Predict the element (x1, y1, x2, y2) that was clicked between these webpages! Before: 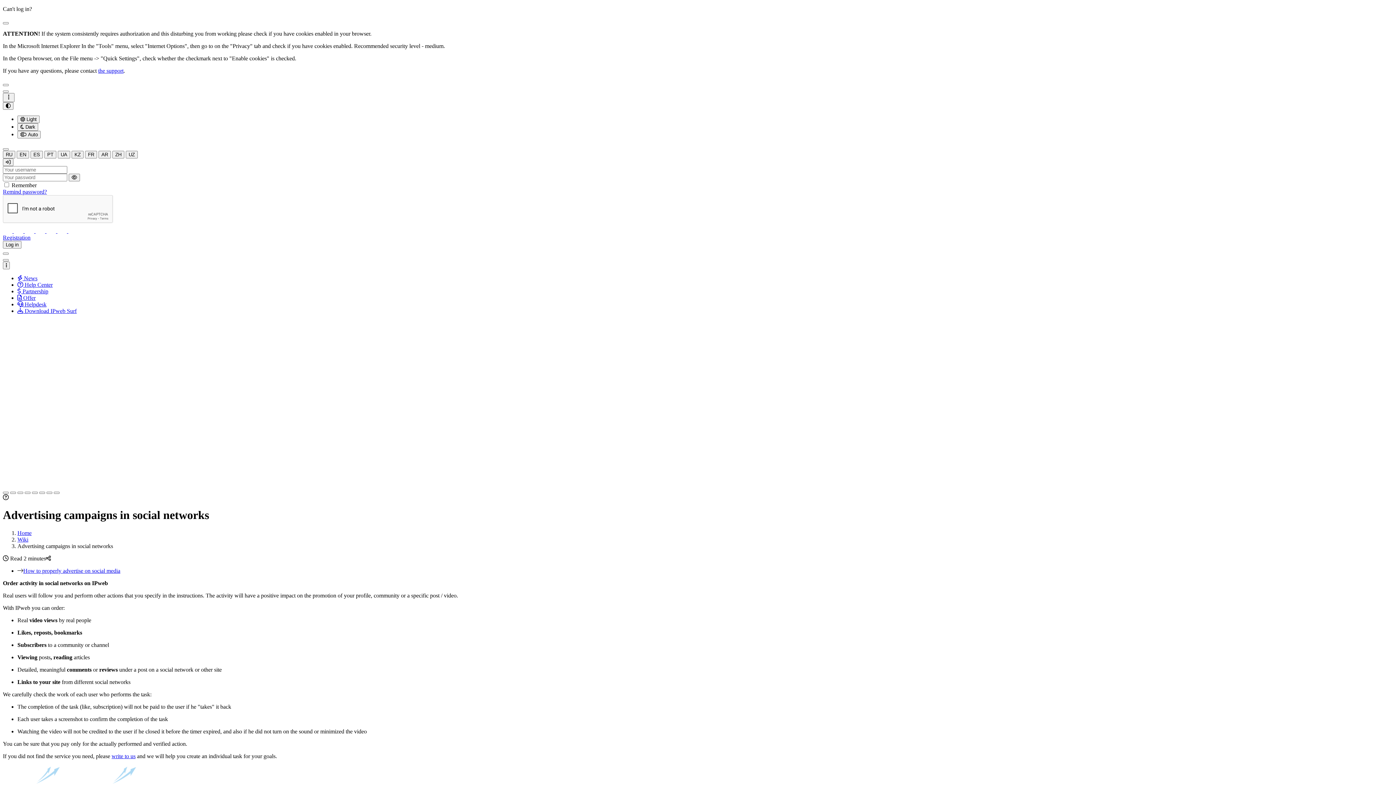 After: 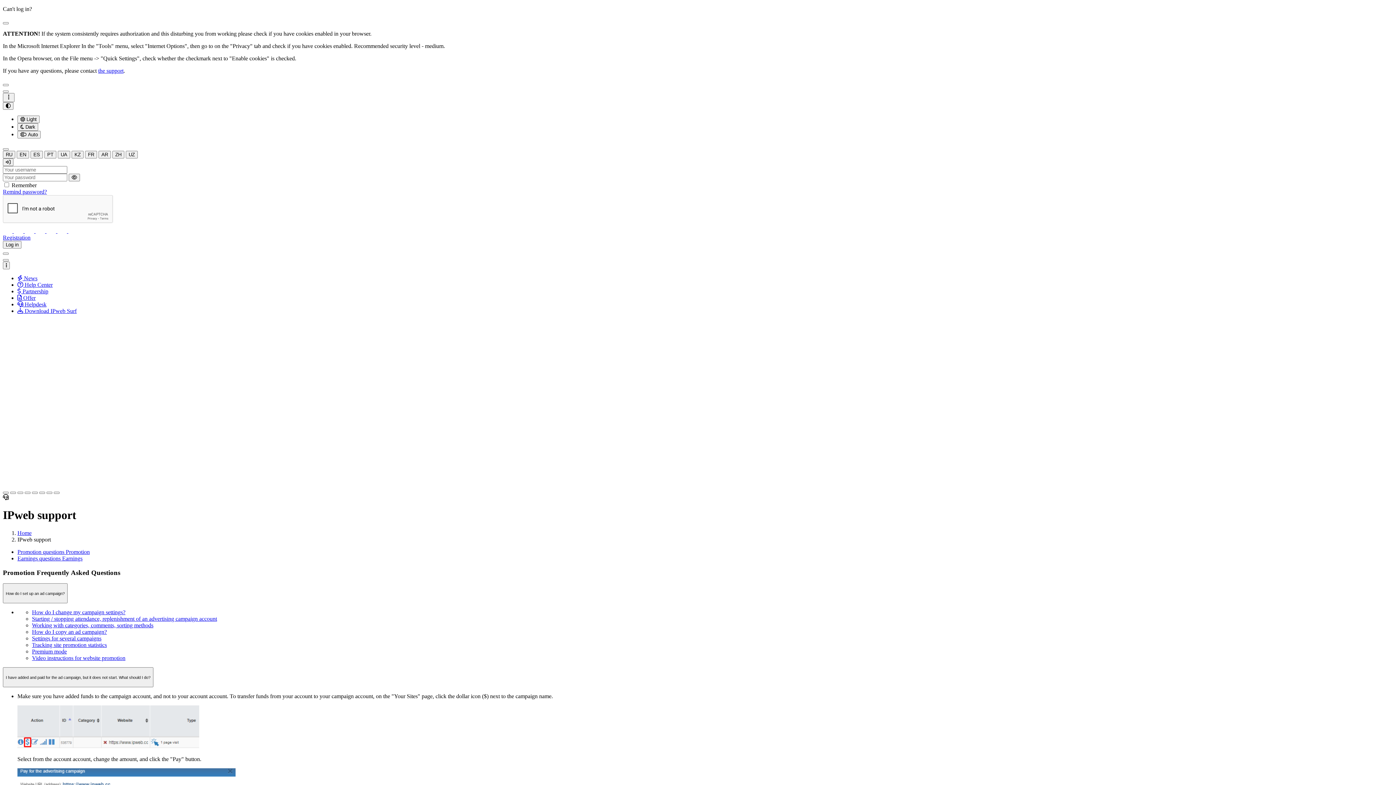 Action: label: the support bbox: (98, 67, 123, 73)